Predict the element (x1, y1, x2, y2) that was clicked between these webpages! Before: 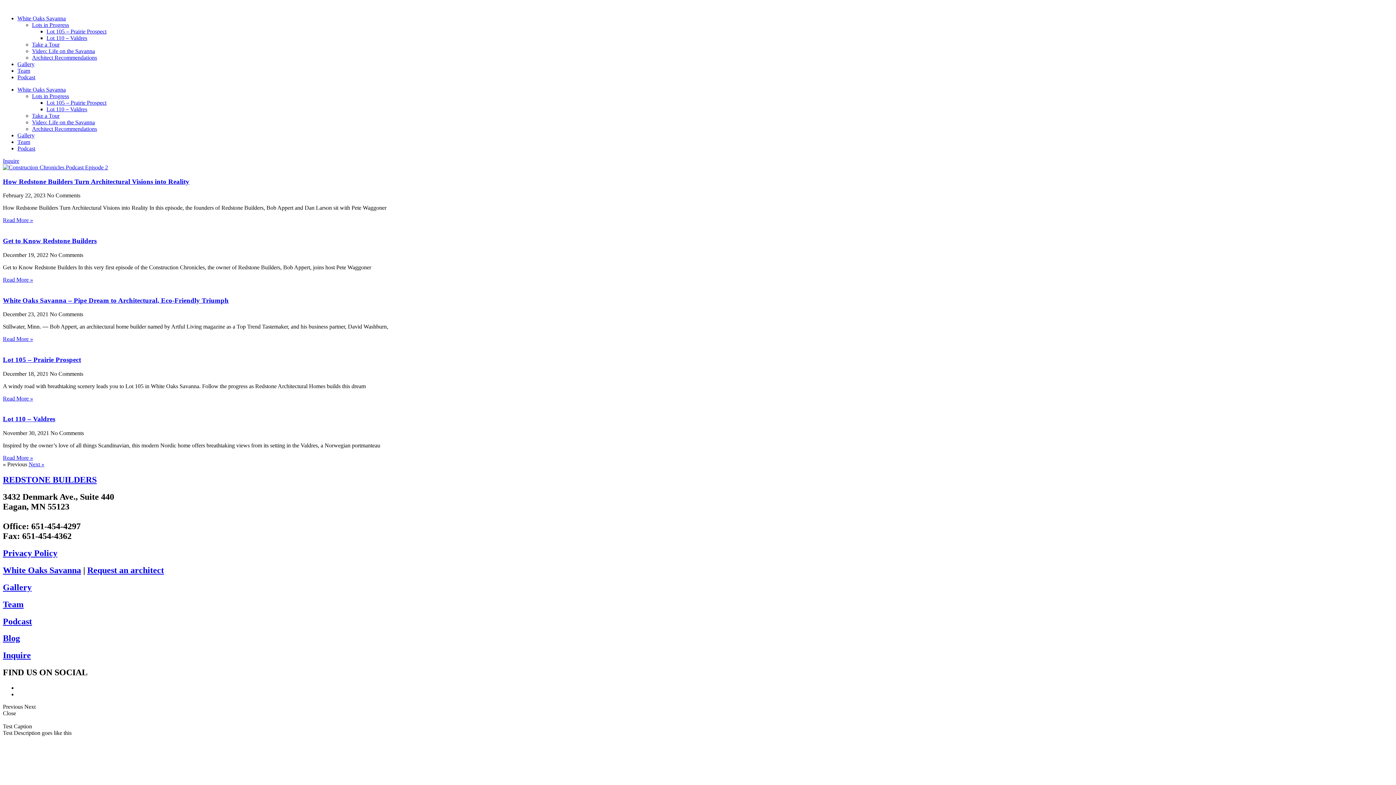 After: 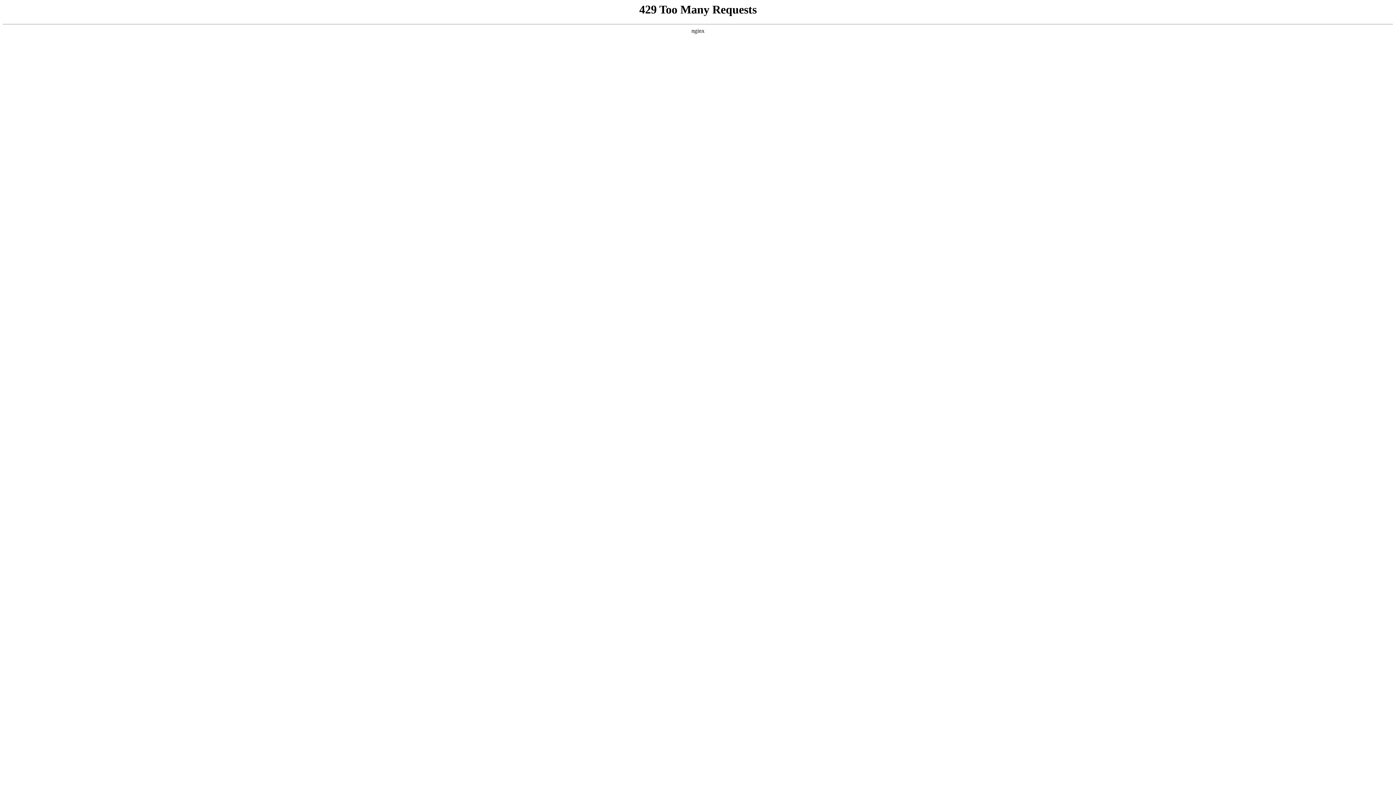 Action: label: Lot 105 – Prairie Prospect bbox: (46, 99, 106, 105)